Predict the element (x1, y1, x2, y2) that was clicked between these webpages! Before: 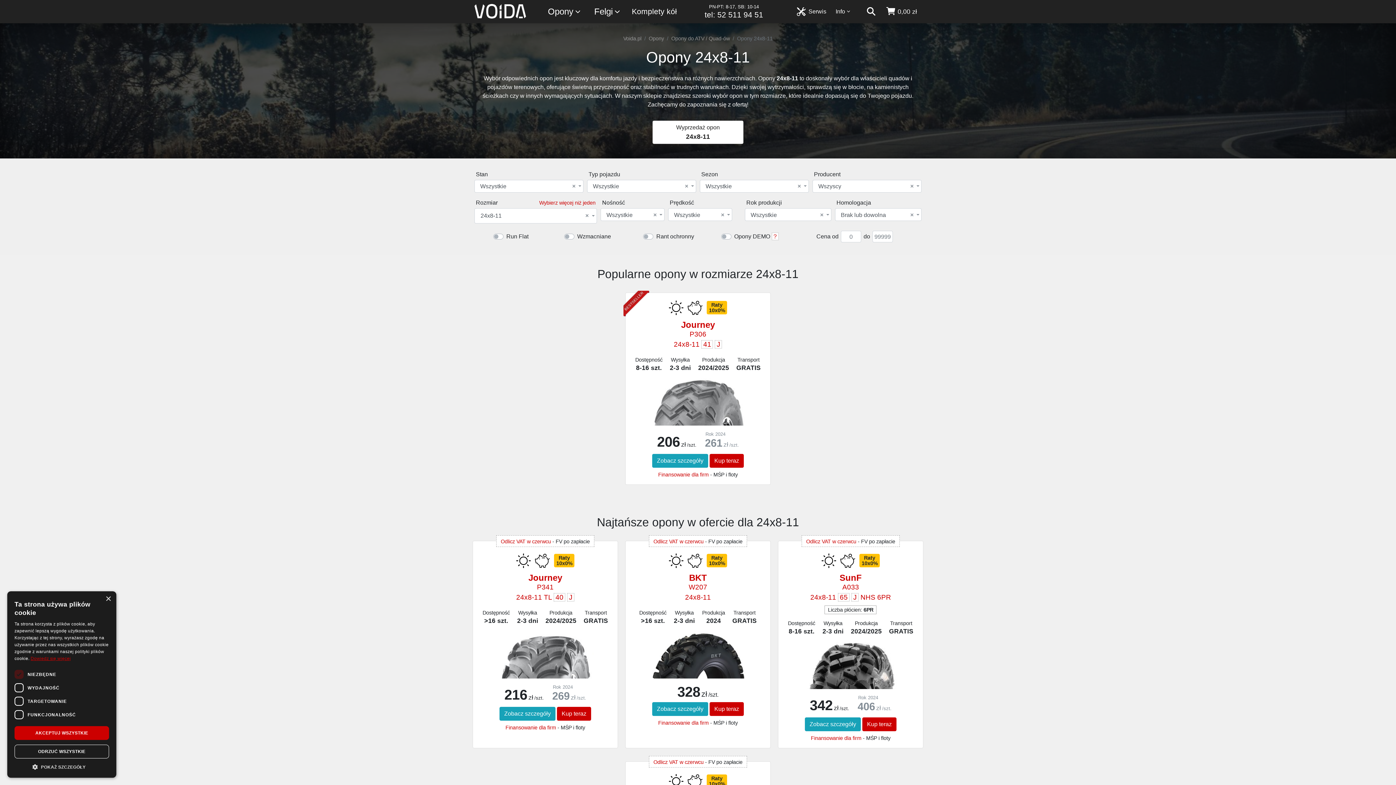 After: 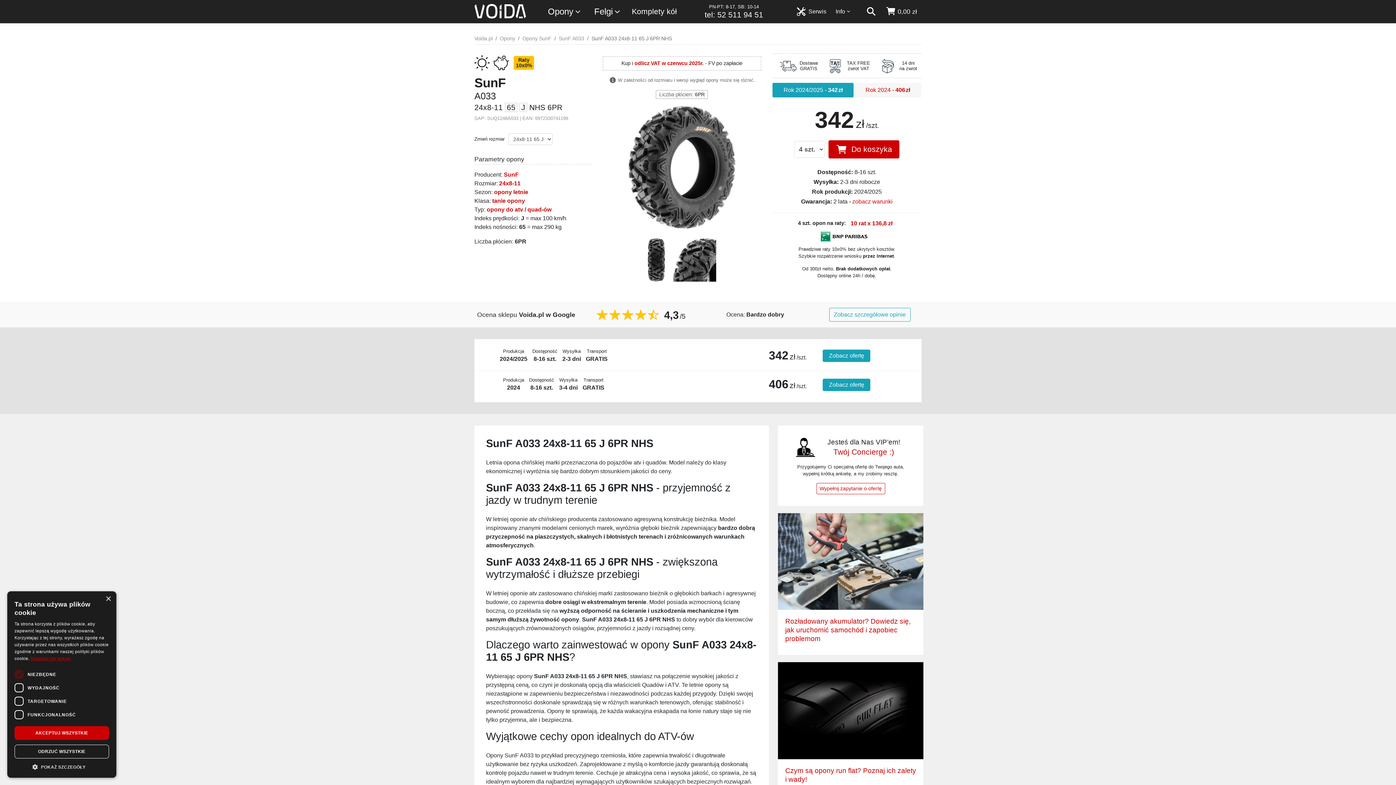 Action: label: 342zł/szt. bbox: (810, 698, 849, 715)